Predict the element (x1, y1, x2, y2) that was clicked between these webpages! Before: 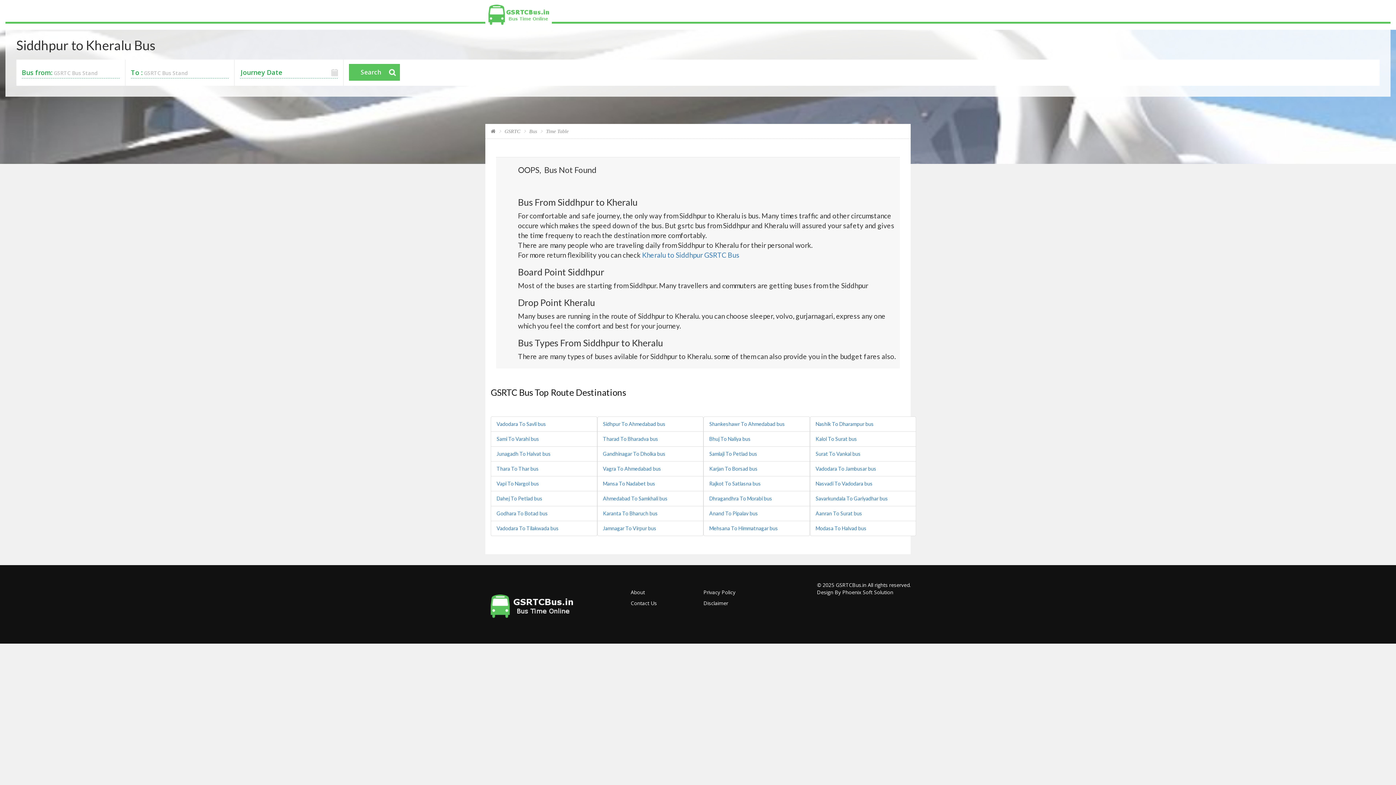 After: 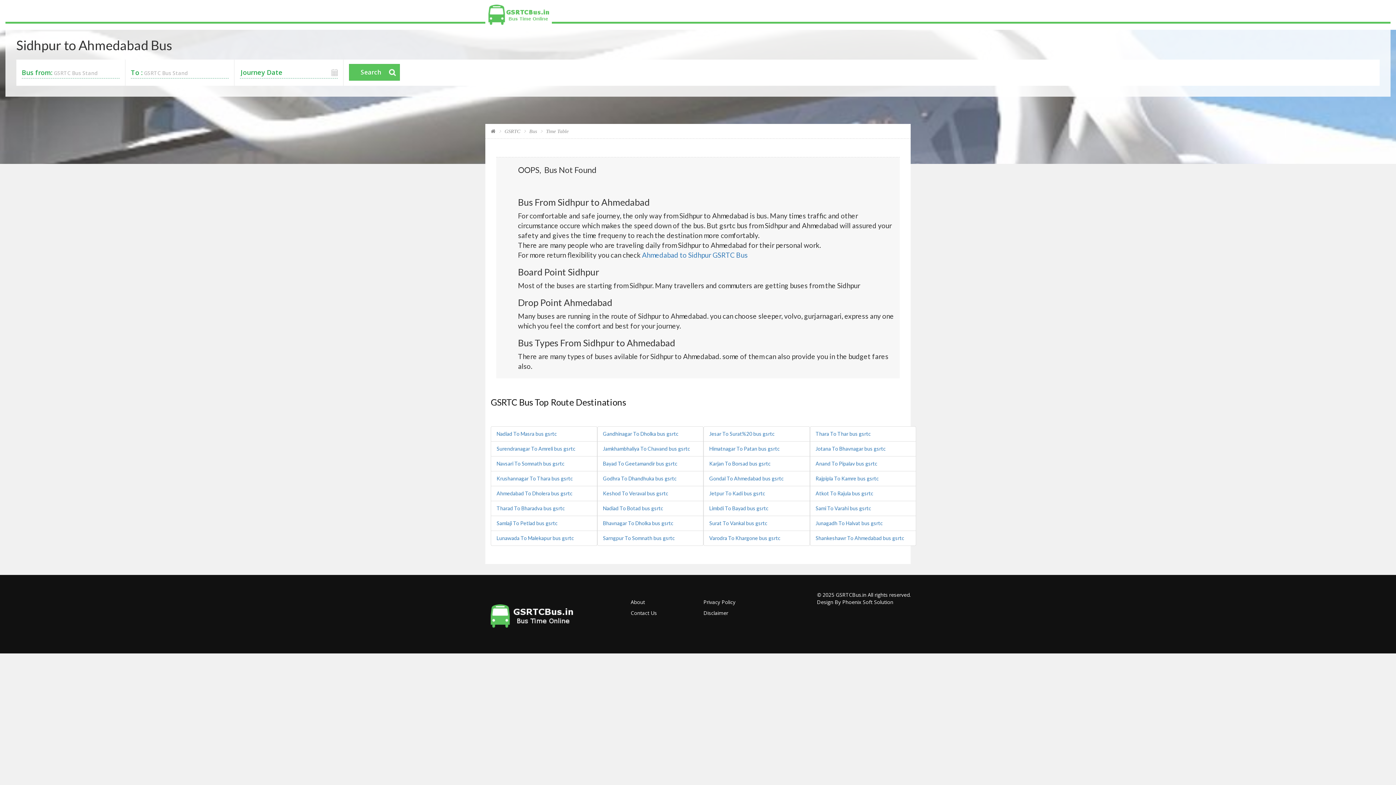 Action: bbox: (603, 421, 665, 427) label: Sidhpur To Ahmedabad bus